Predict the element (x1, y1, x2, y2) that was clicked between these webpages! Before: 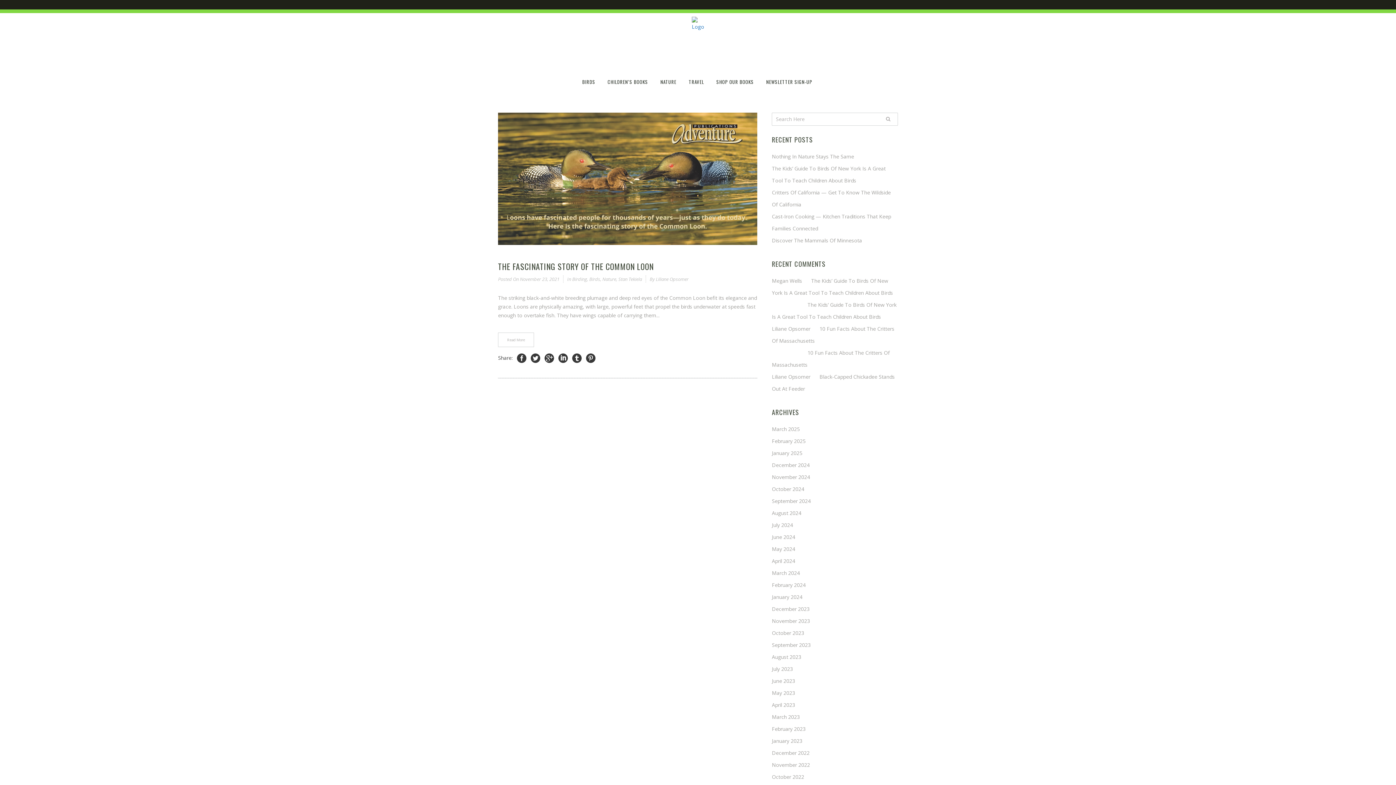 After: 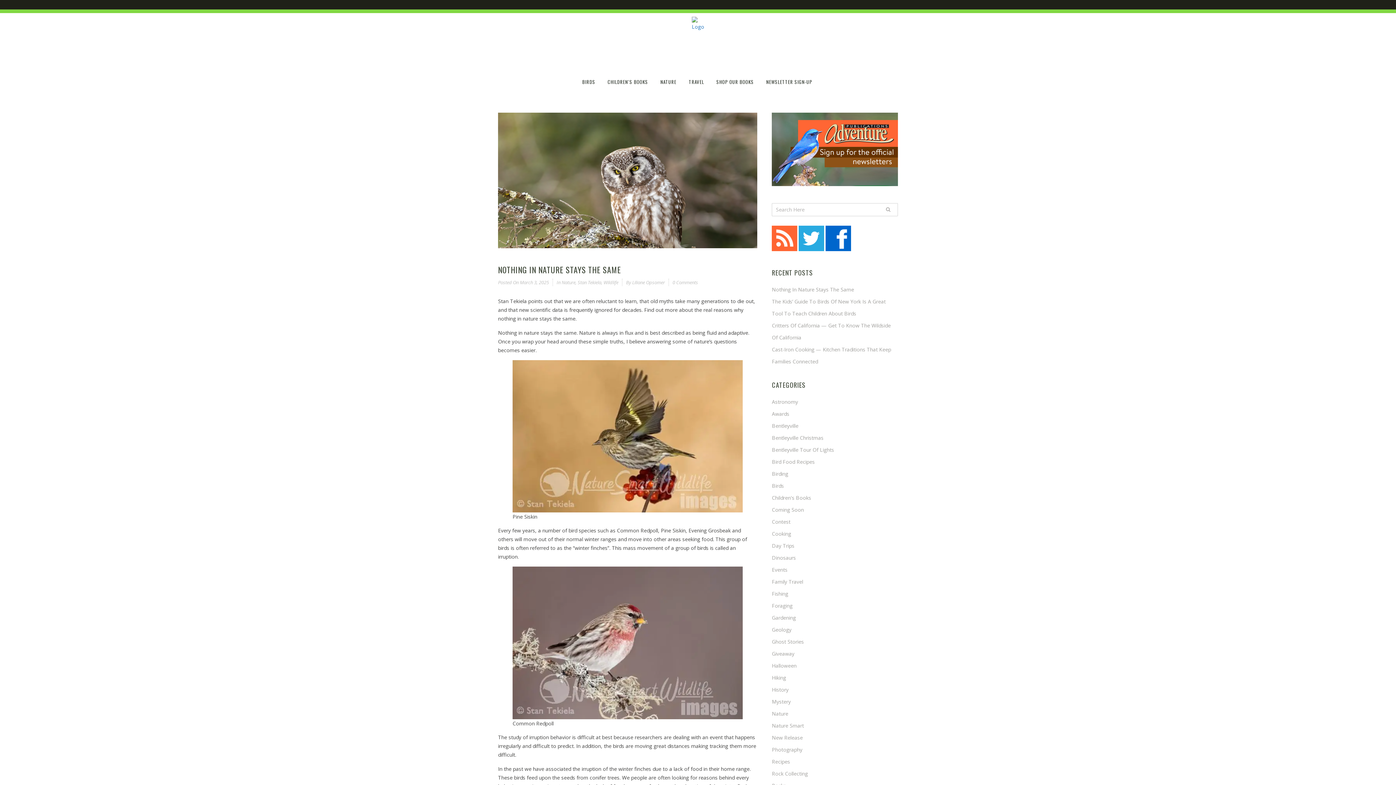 Action: label: Nothing In Nature Stays The Same bbox: (772, 153, 854, 160)